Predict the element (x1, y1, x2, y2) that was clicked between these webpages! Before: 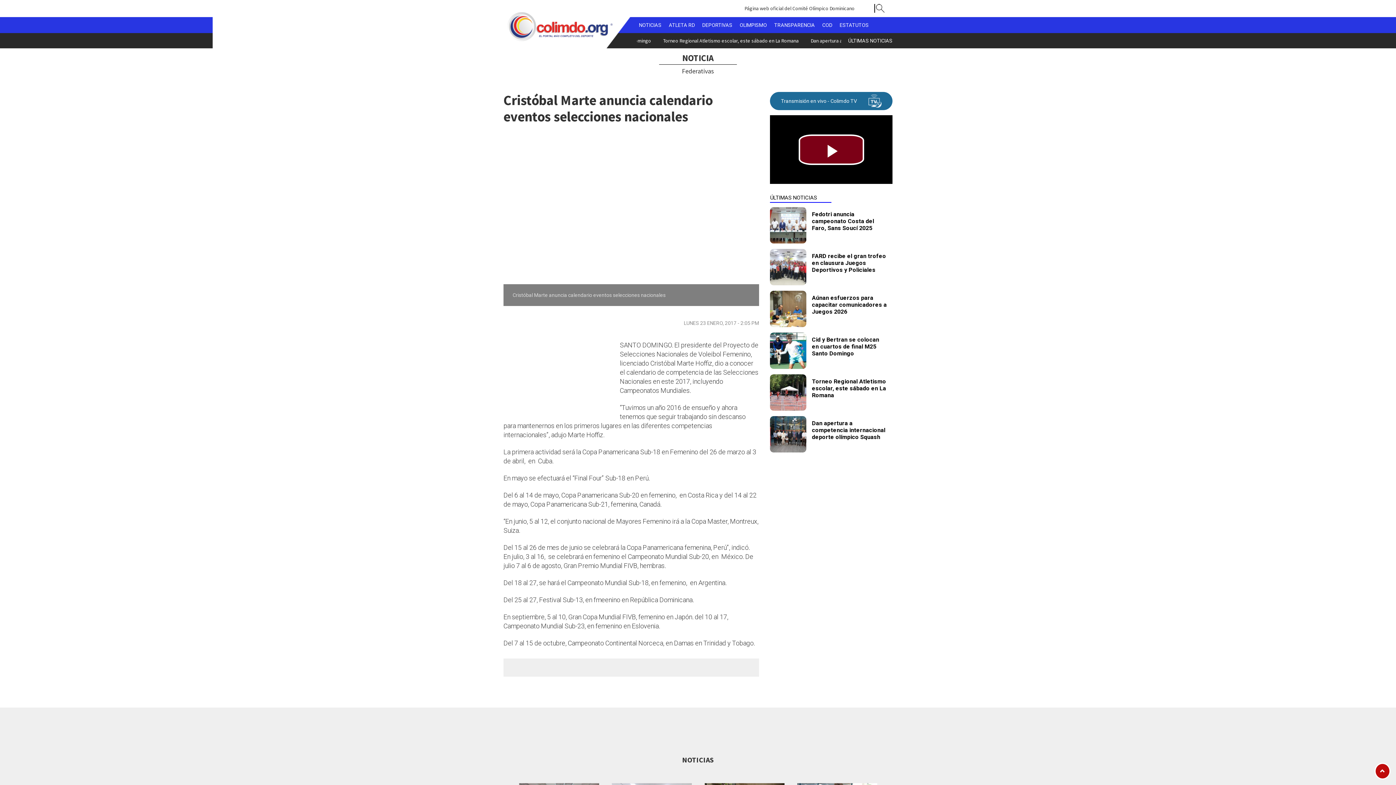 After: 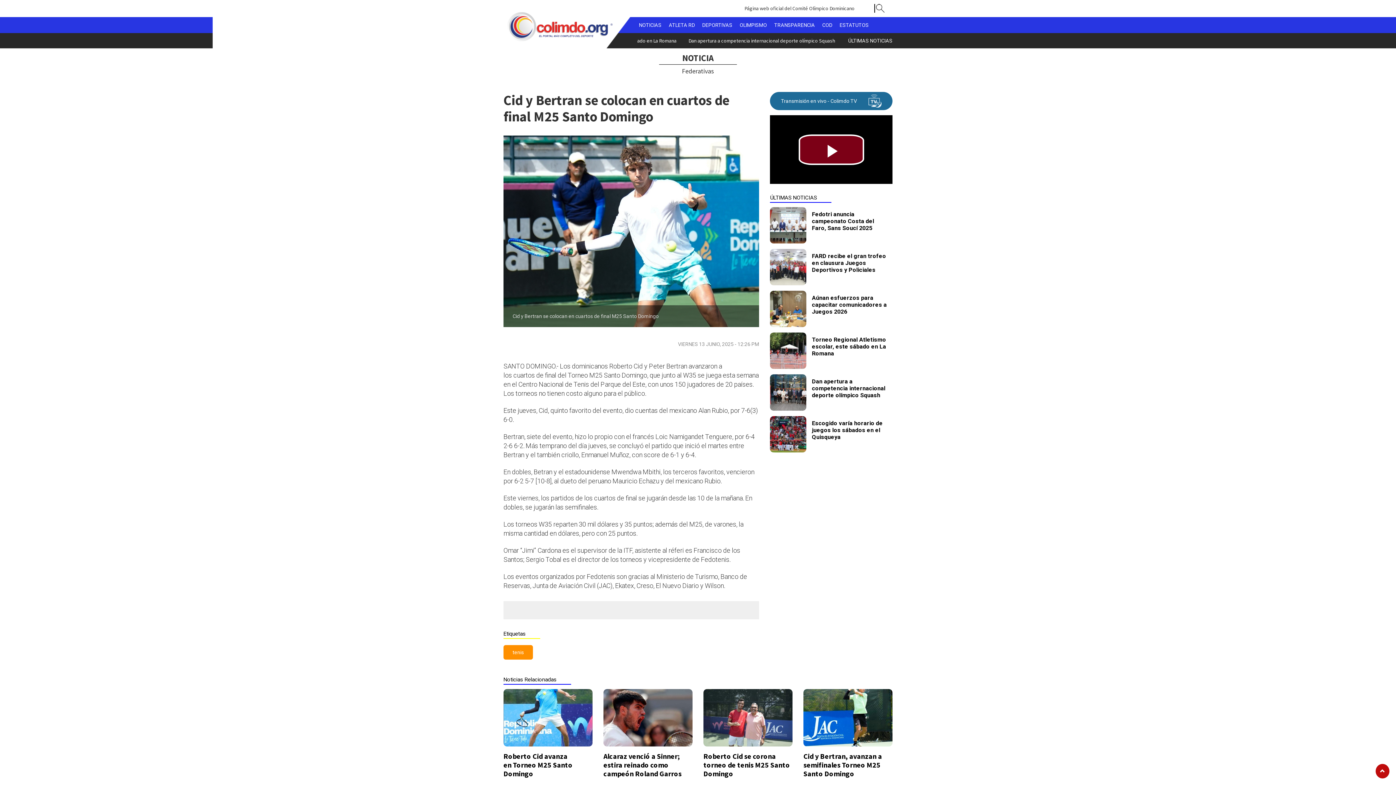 Action: label: Cid y Bertran se colocan en cuartos de final M25 Santo Domingo bbox: (770, 336, 887, 357)